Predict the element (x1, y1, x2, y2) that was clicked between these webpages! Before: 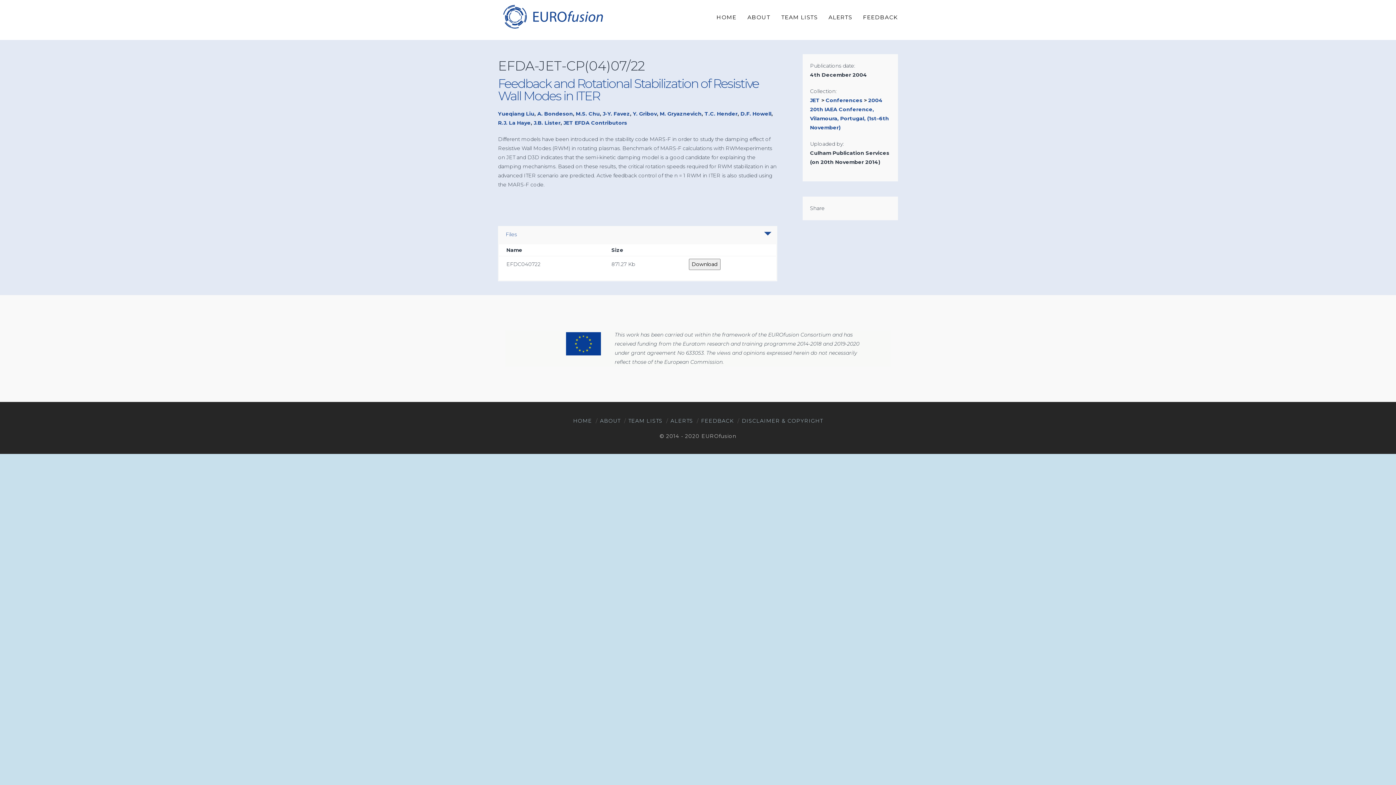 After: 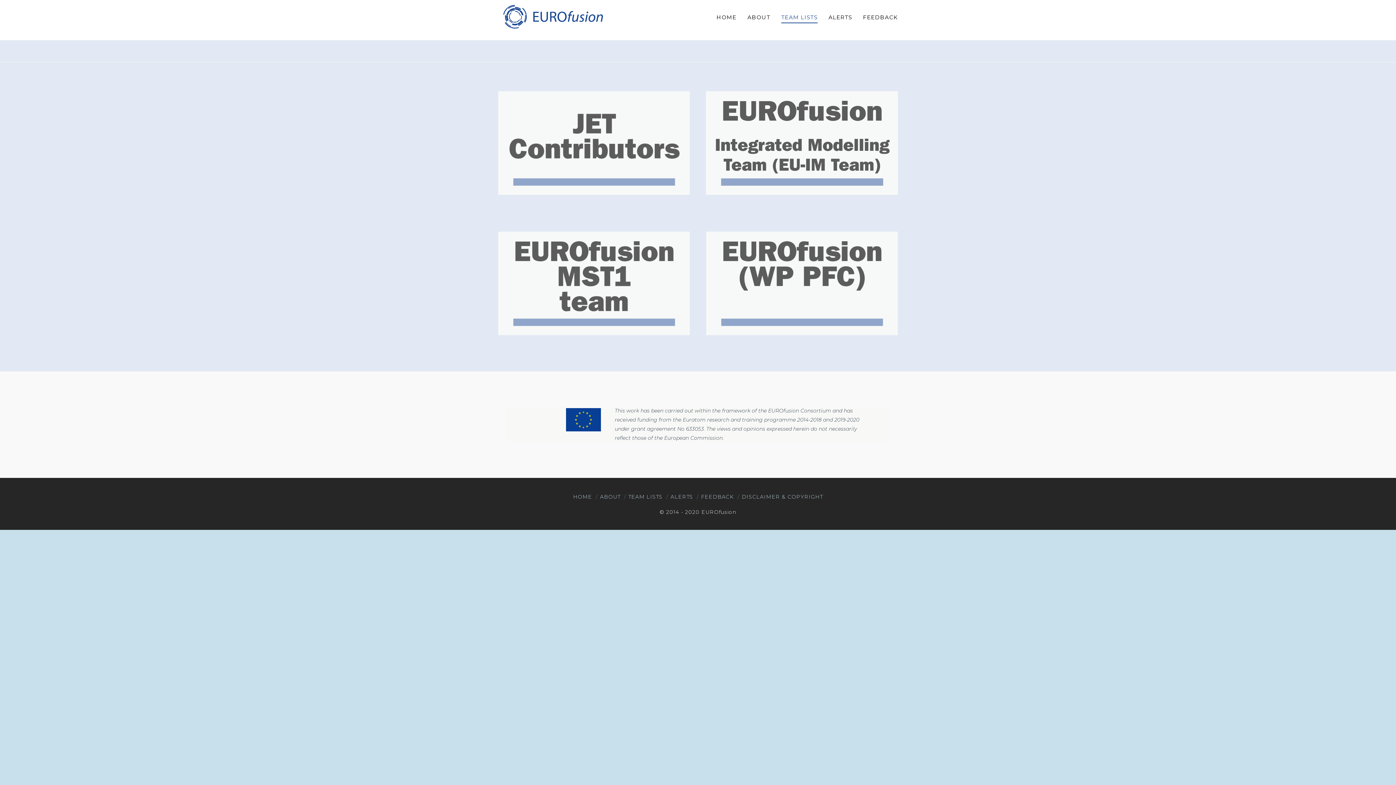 Action: bbox: (628, 417, 662, 424) label: TEAM LISTS